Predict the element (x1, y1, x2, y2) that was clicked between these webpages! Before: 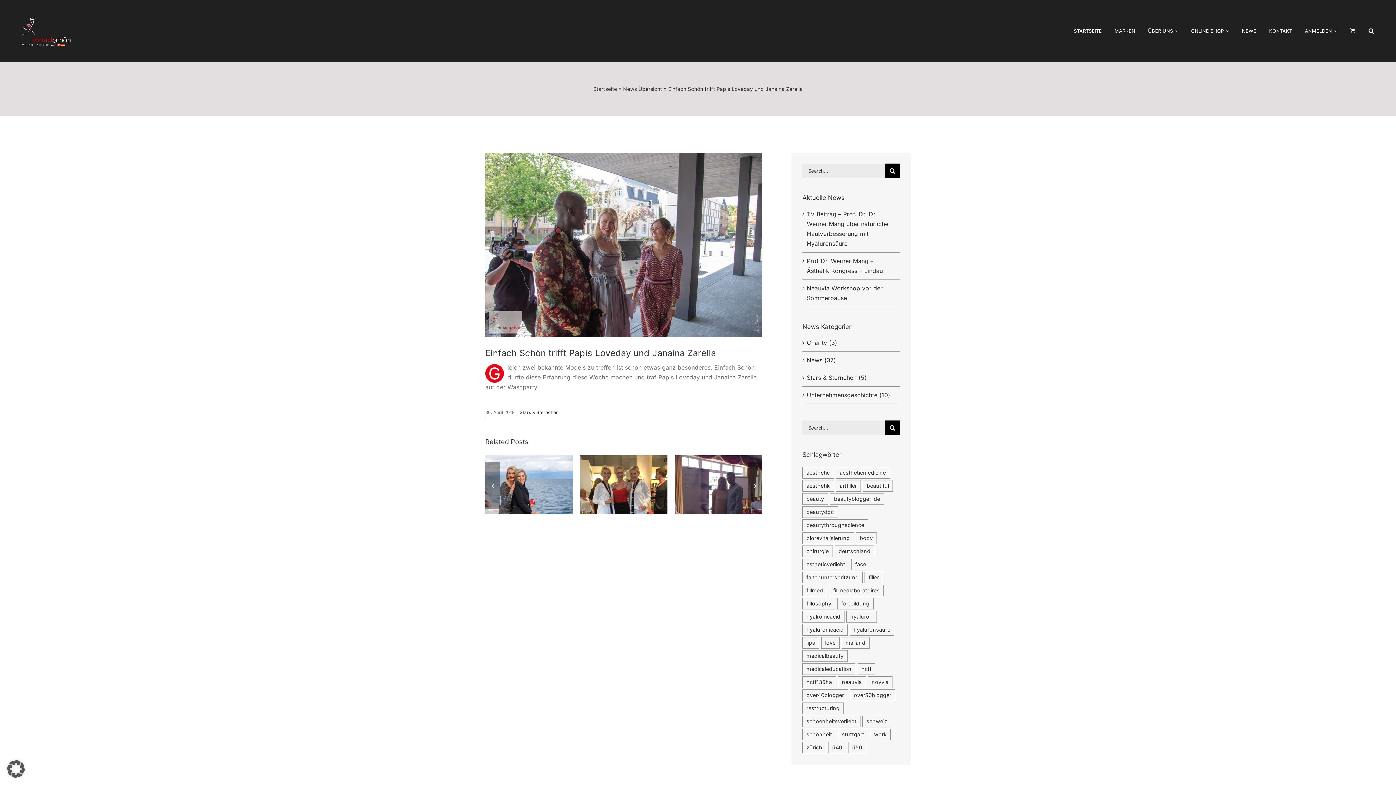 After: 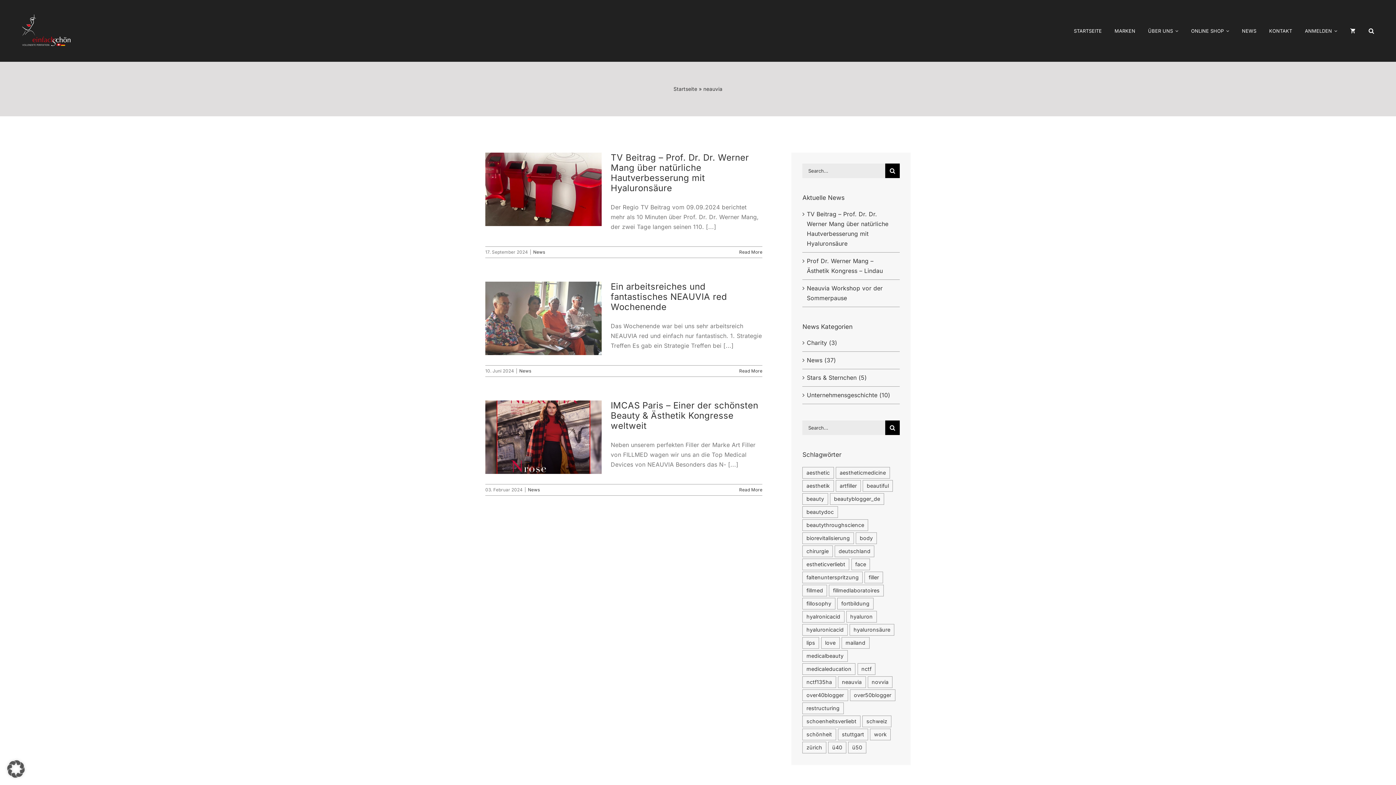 Action: bbox: (838, 676, 866, 688) label: neauvia (3 Einträge)